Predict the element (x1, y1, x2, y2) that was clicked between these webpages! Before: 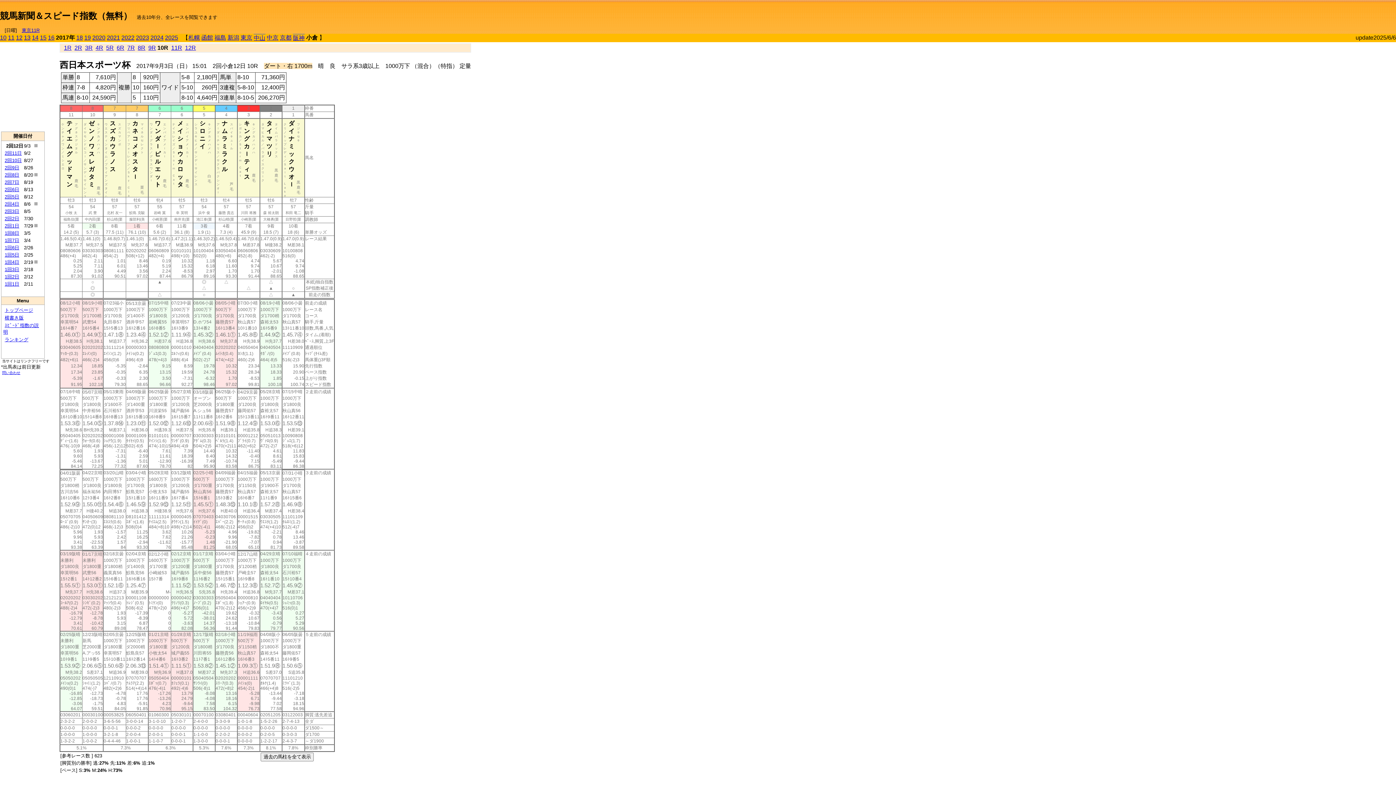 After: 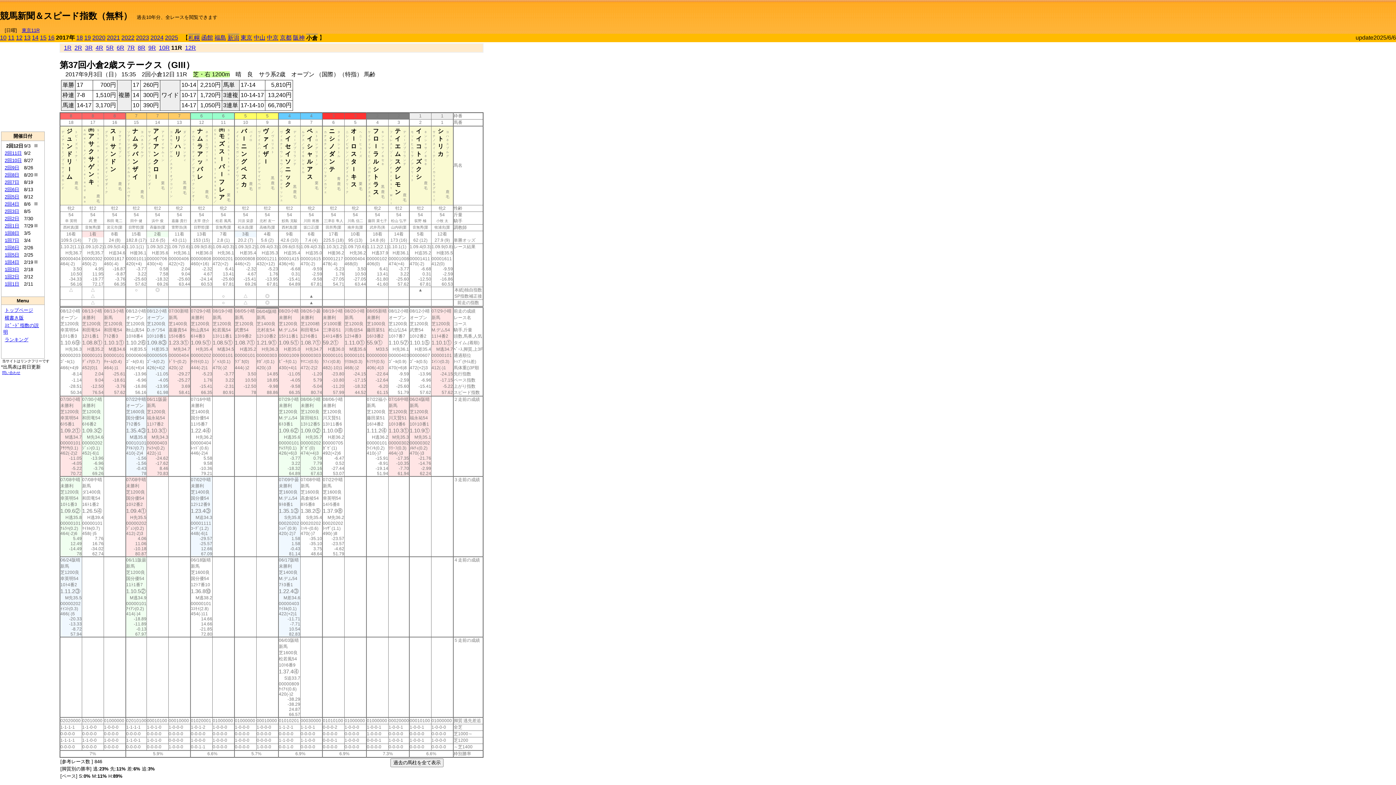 Action: bbox: (171, 44, 182, 50) label: 11R